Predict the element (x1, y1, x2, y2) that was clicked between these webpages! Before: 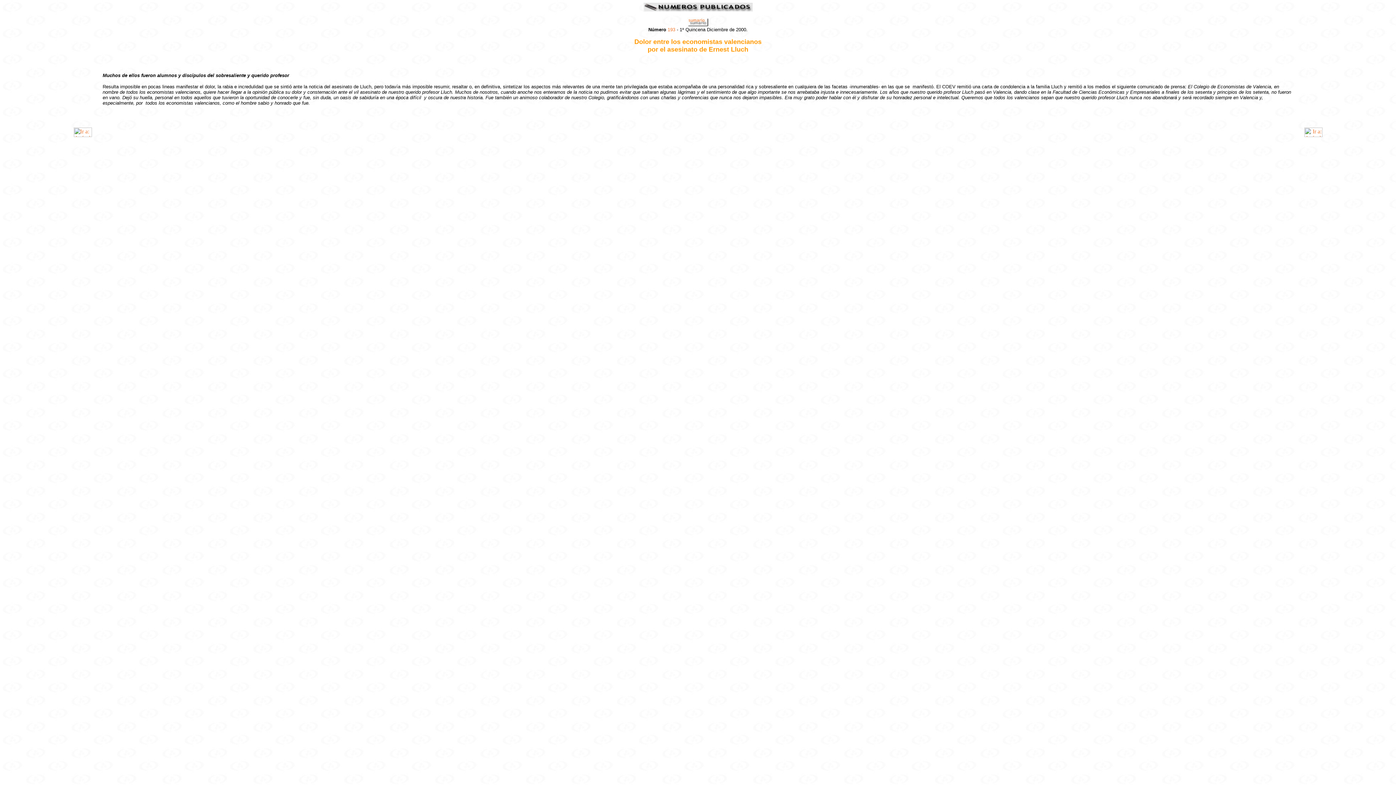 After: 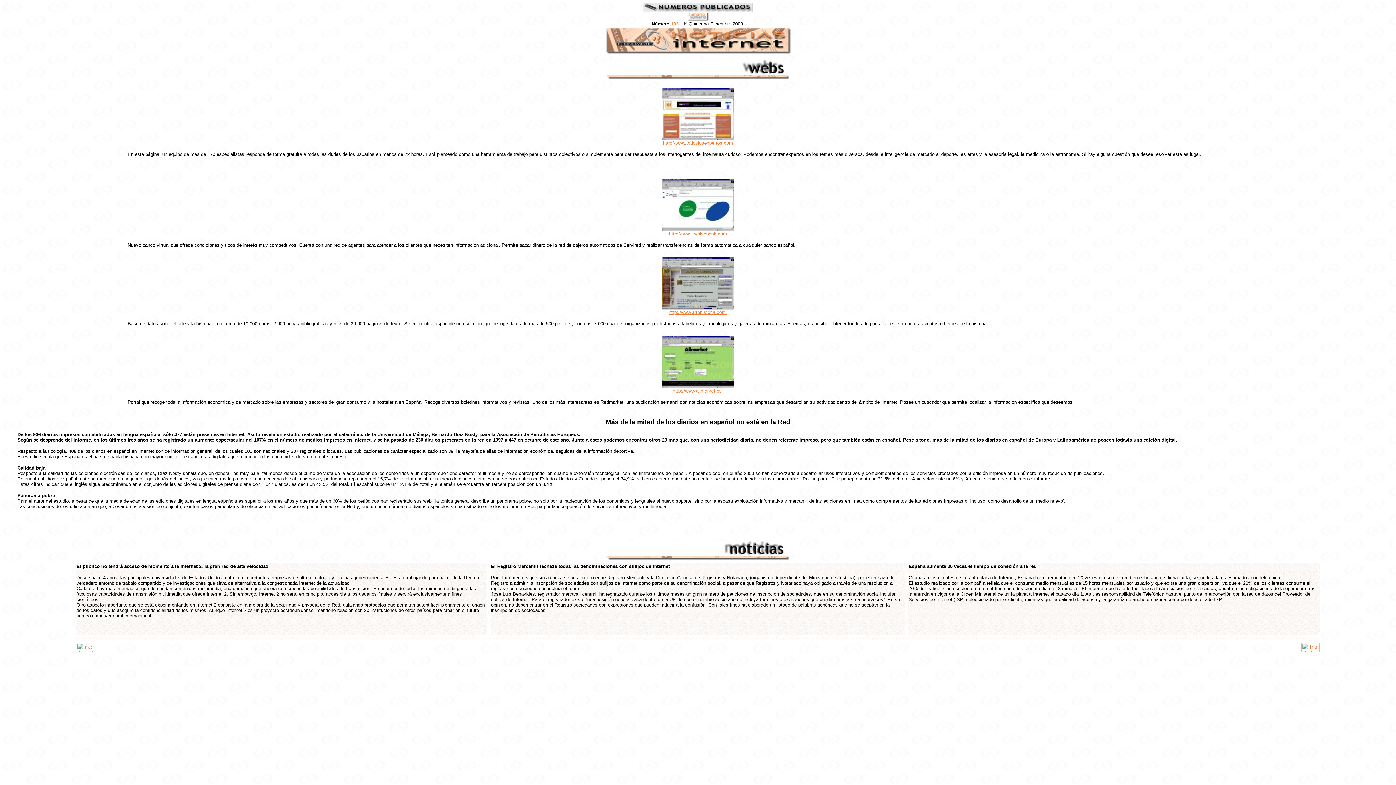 Action: bbox: (1304, 132, 1322, 138)